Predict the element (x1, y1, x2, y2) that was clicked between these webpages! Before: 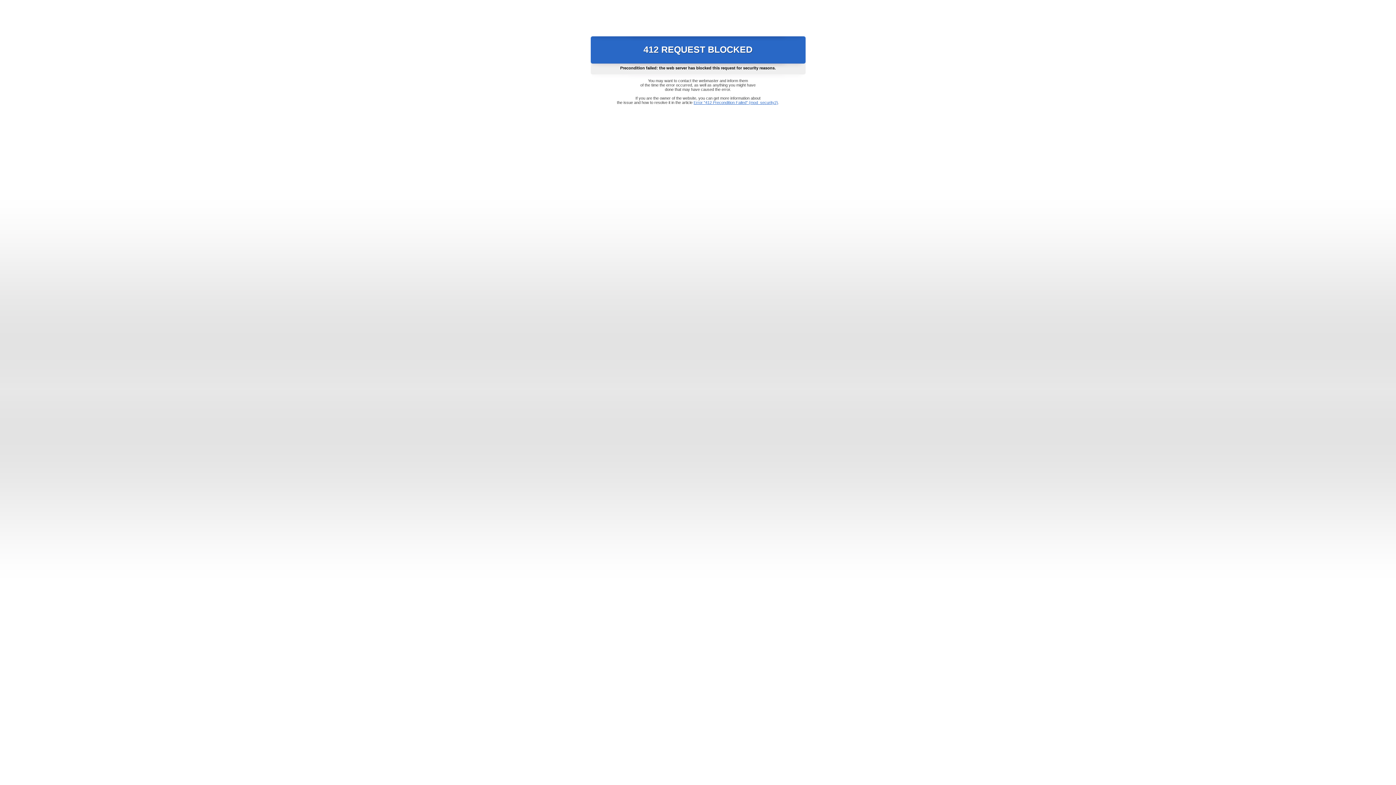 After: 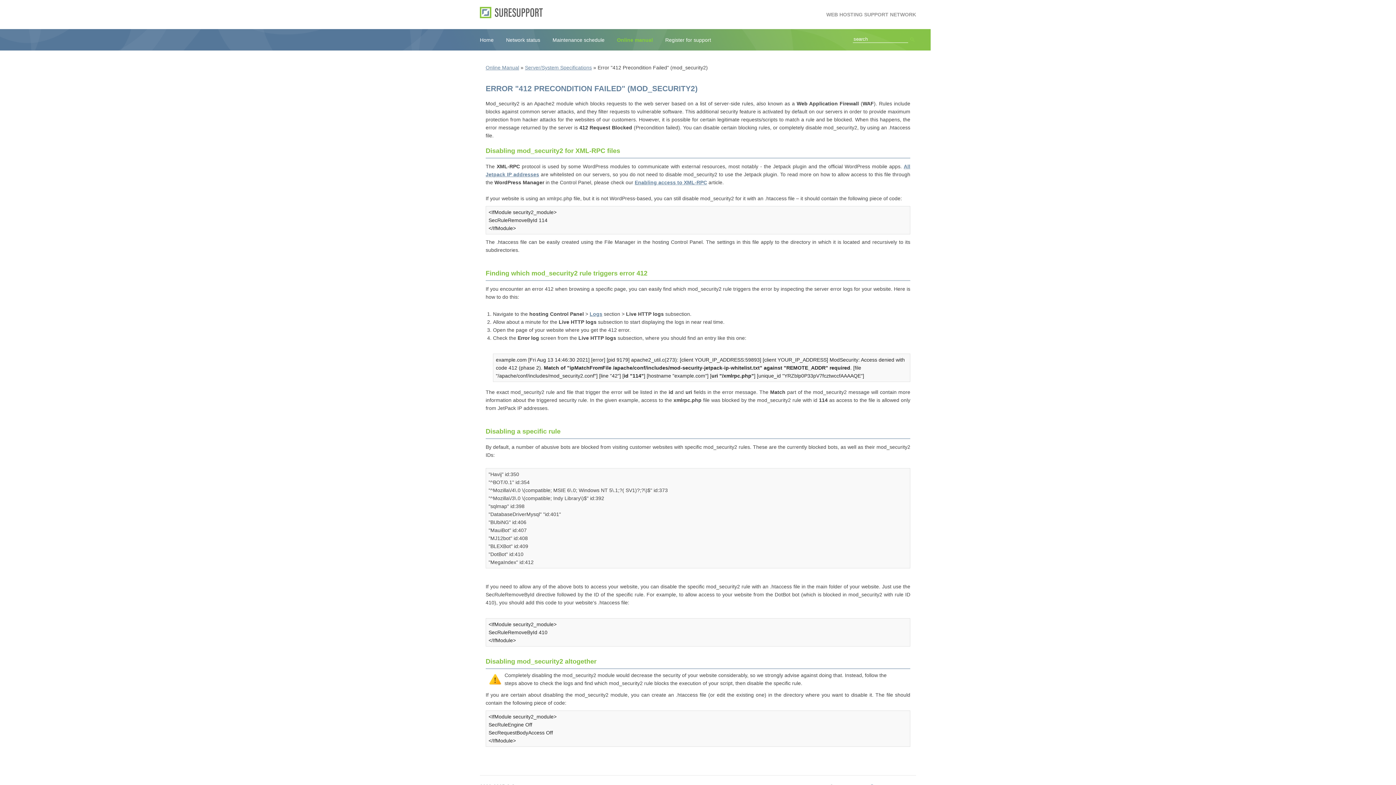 Action: bbox: (693, 100, 778, 104) label: Error "412 Precondition Failed" (mod_security2)